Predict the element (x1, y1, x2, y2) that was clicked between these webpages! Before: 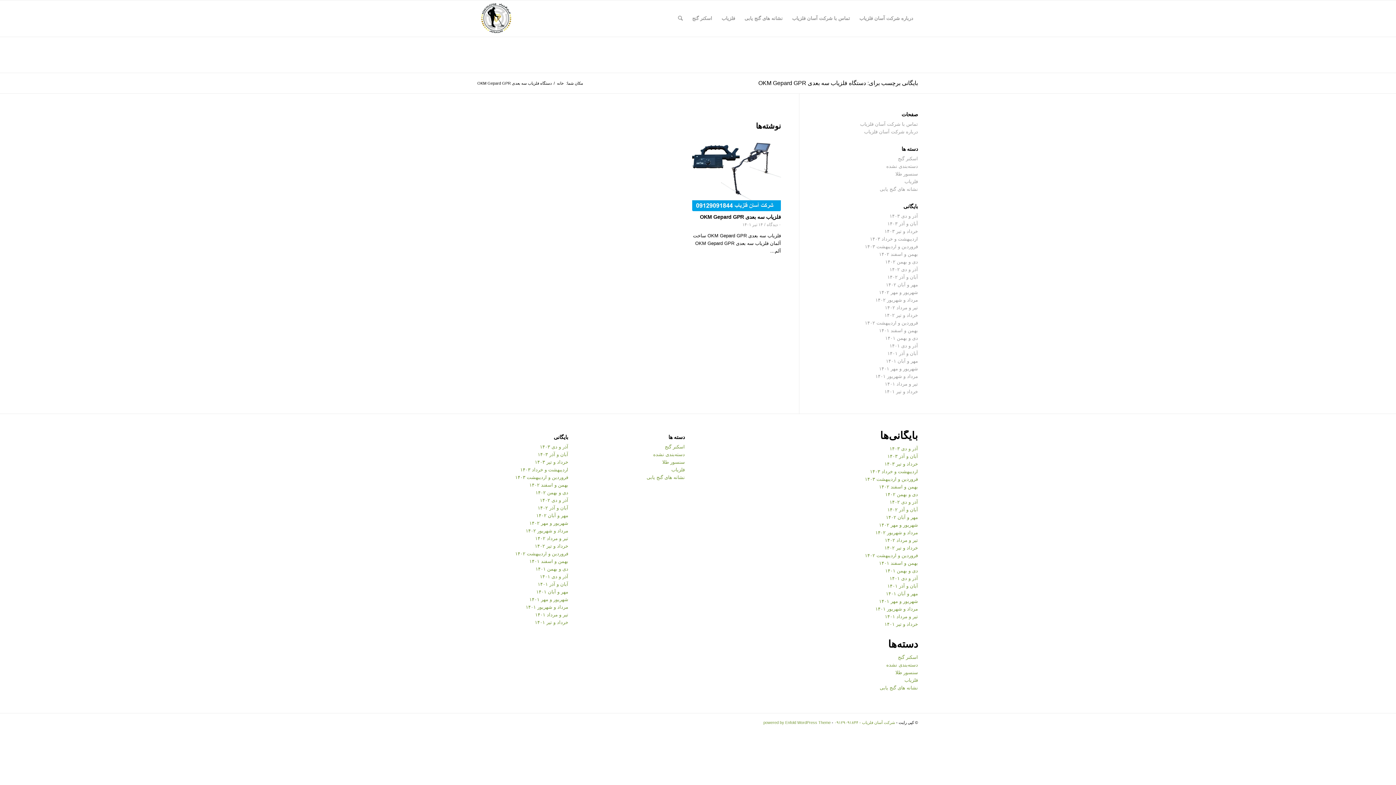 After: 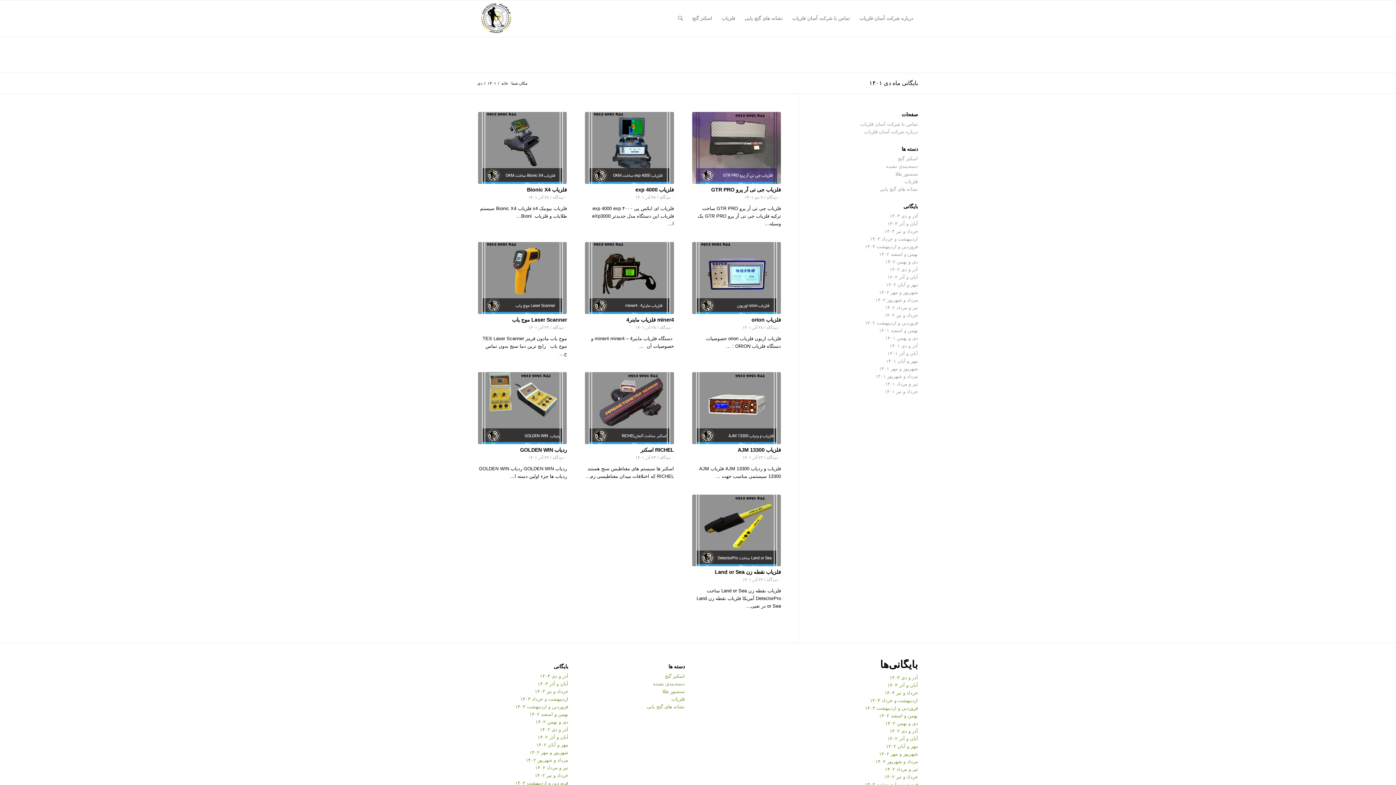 Action: bbox: (889, 343, 918, 348) label: آذر و دی ۱۴۰۱